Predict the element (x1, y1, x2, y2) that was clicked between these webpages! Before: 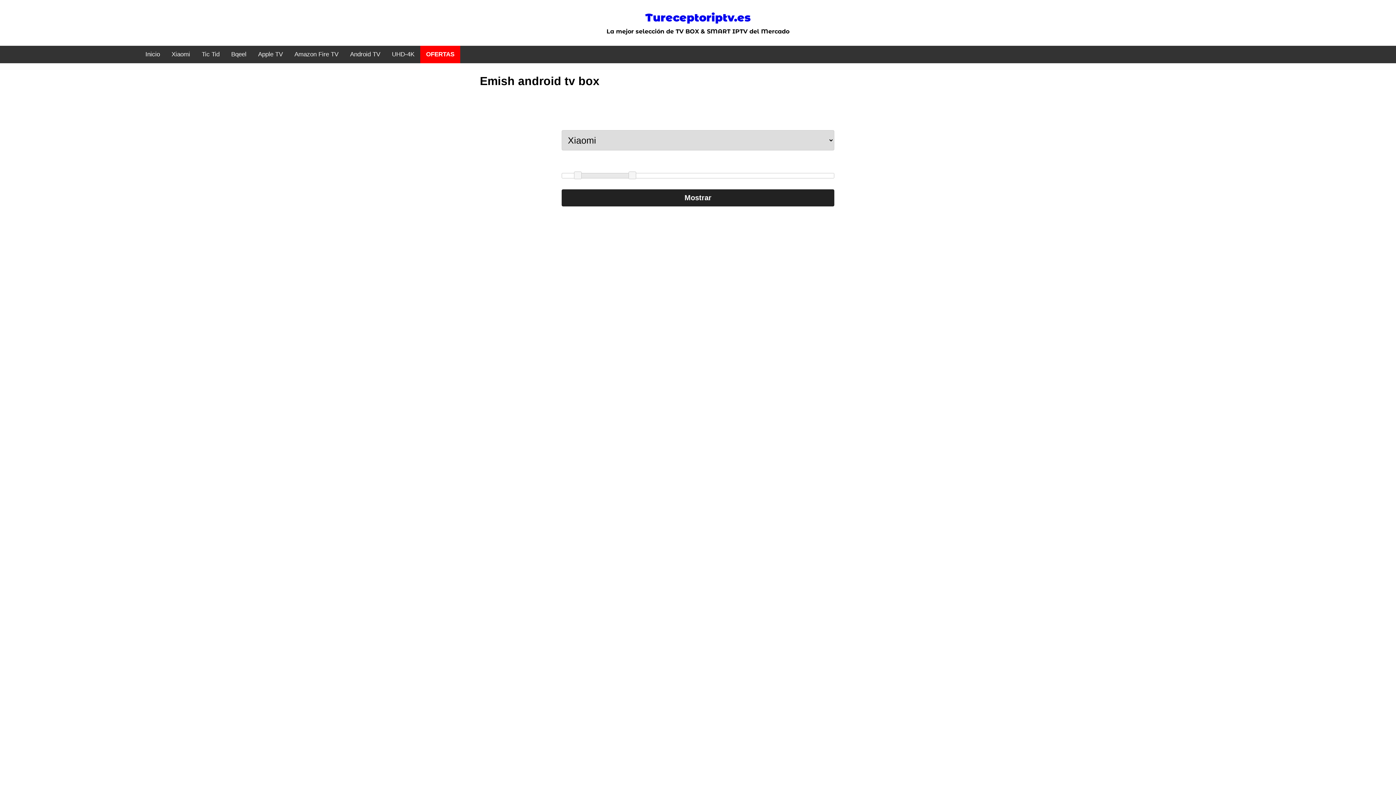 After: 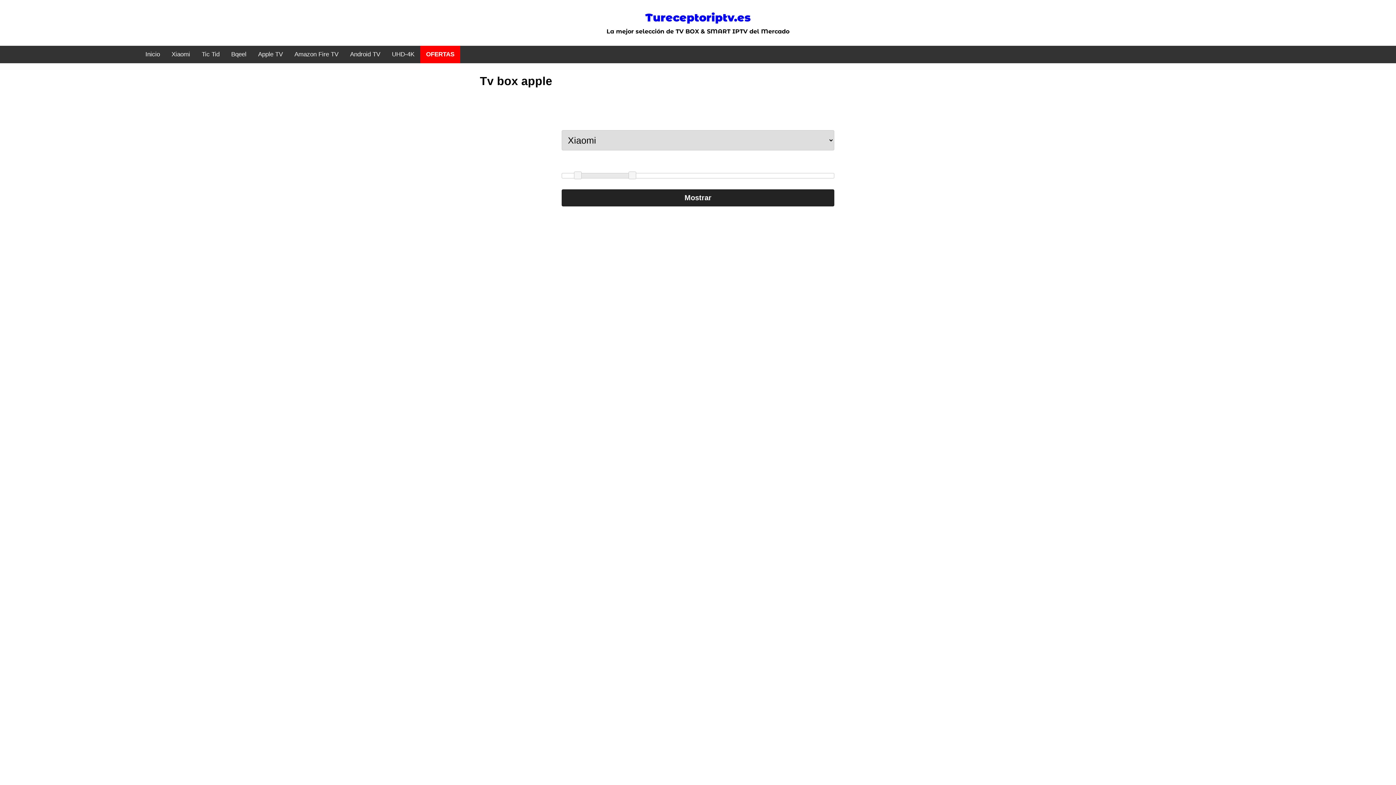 Action: bbox: (252, 45, 288, 63) label: Apple TV